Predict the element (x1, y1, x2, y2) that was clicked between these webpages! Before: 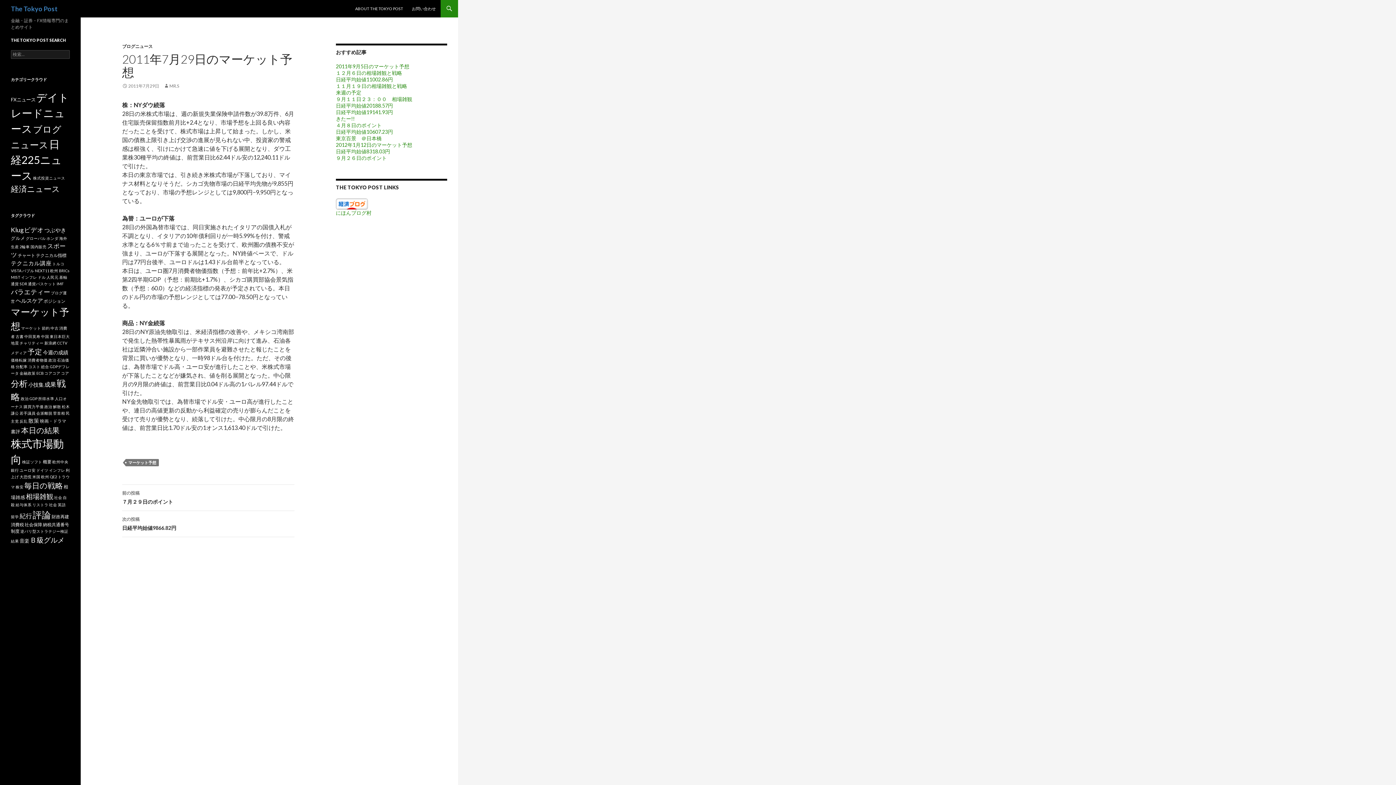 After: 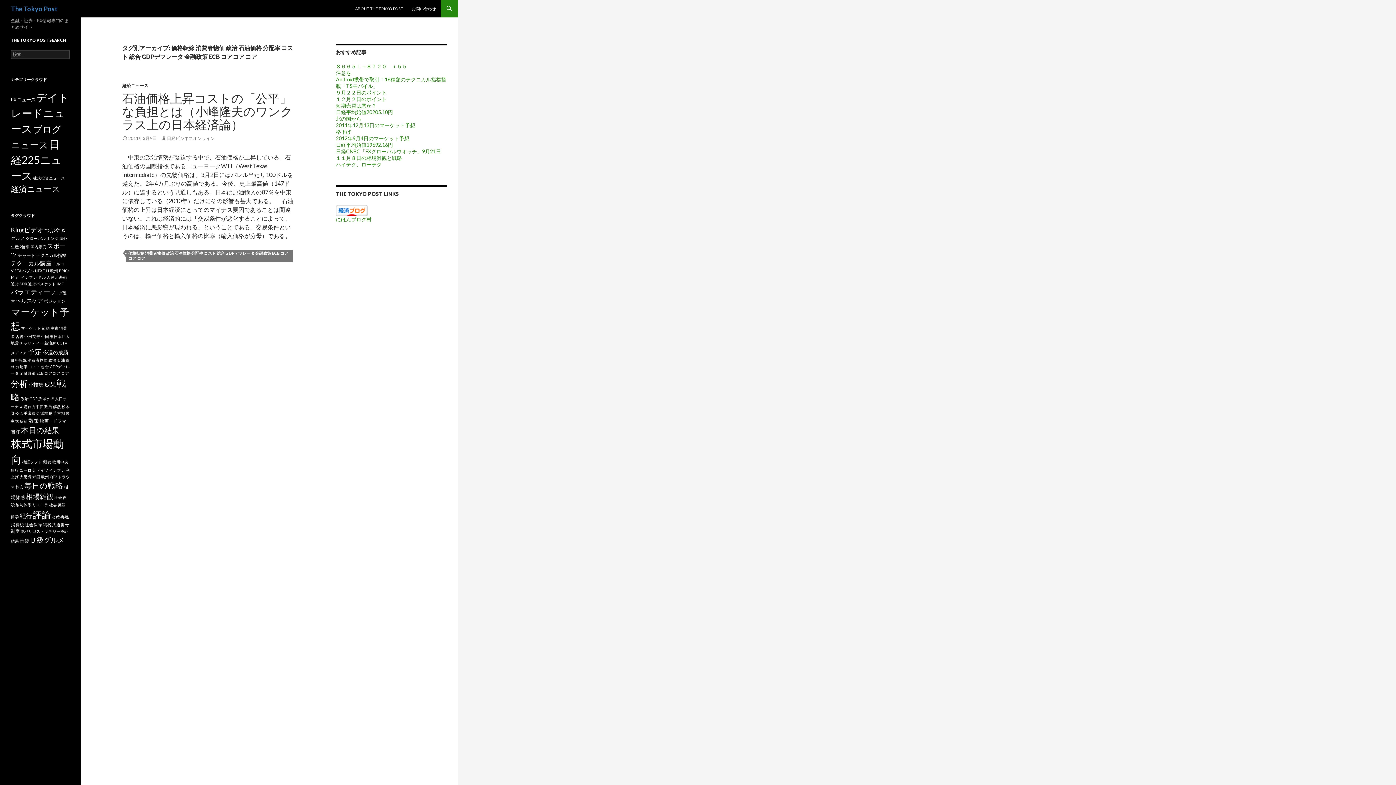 Action: bbox: (10, 357, 69, 375) label: 価格転嫁 消費者物価 政治 石油価格 分配率 コスト 総合 GDPデフレータ 金融政策 ECB コアコア コア